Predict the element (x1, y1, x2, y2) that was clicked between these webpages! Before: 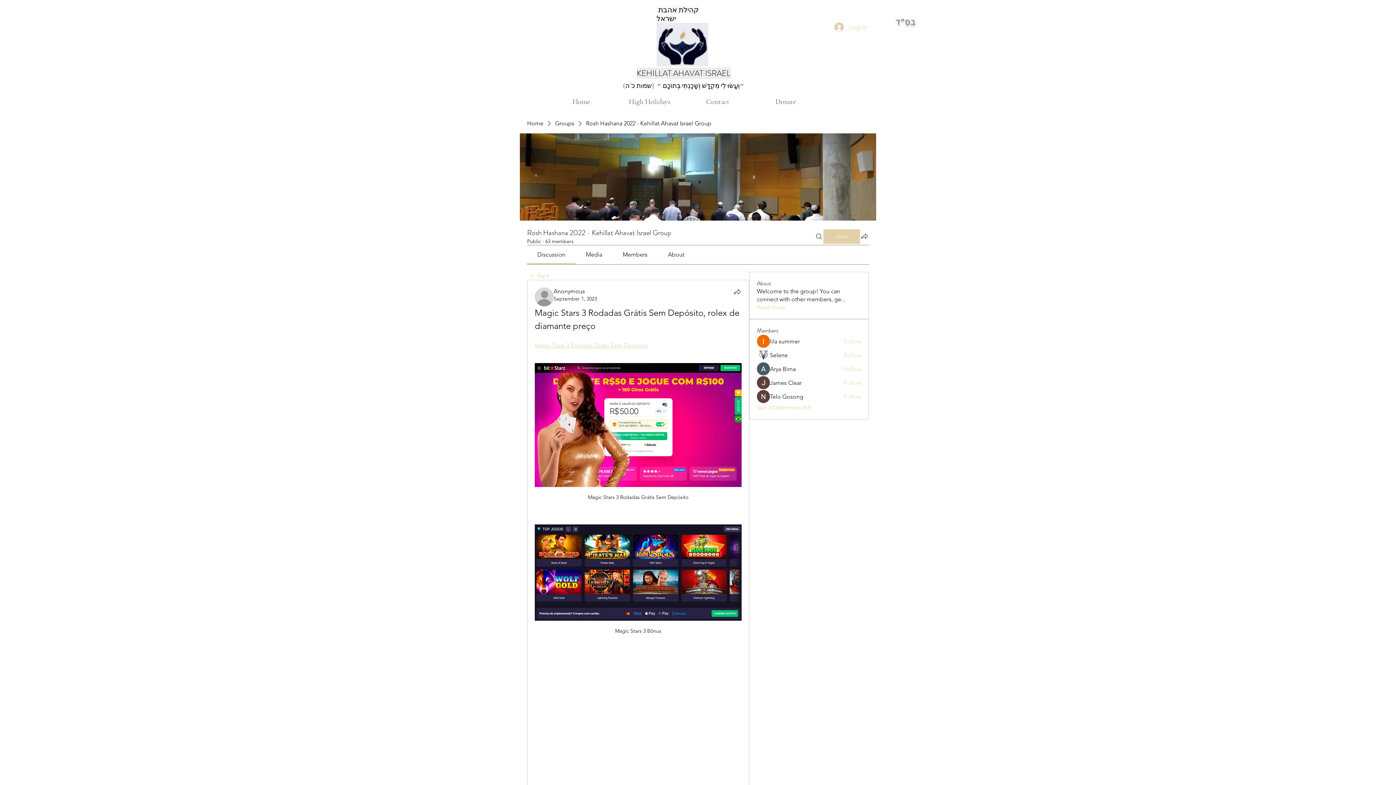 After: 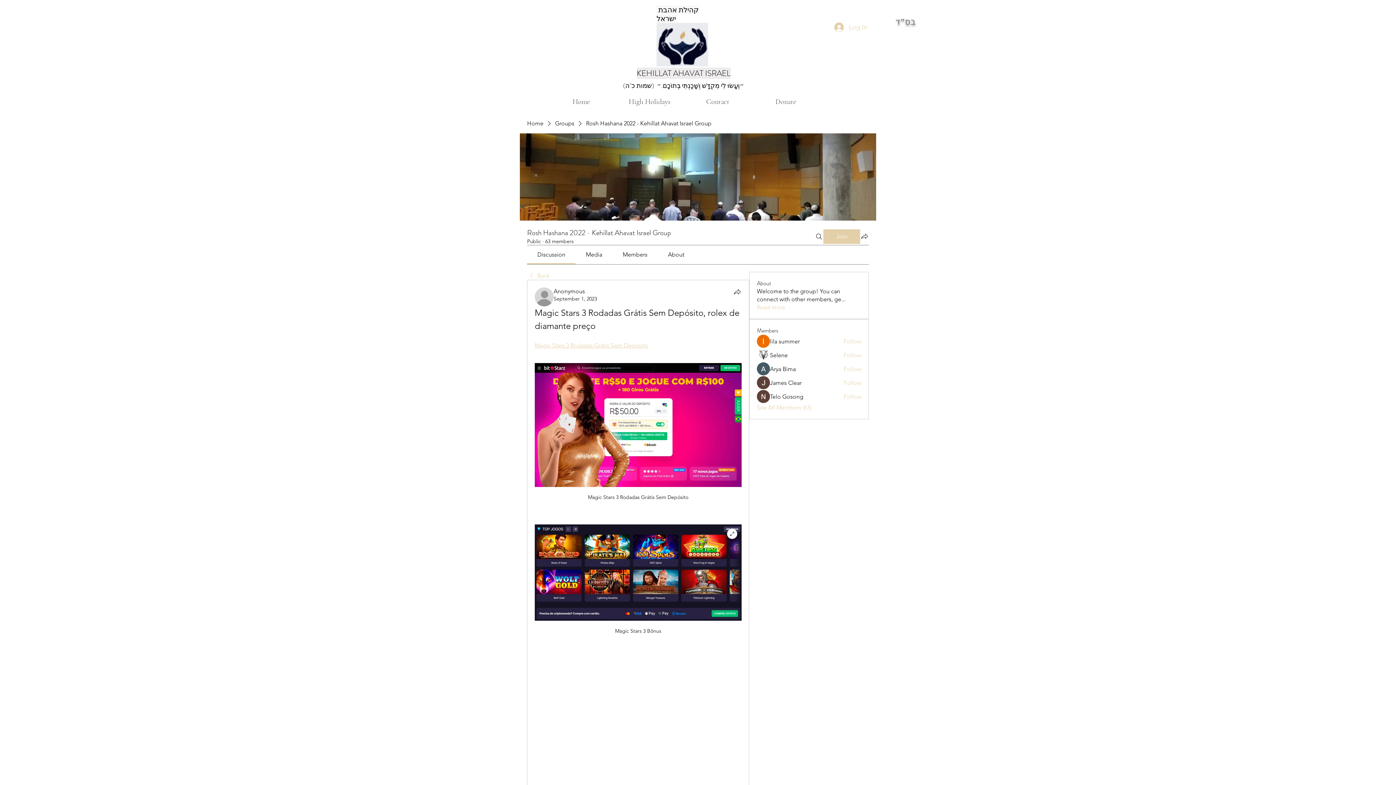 Action: bbox: (534, 524, 741, 620)